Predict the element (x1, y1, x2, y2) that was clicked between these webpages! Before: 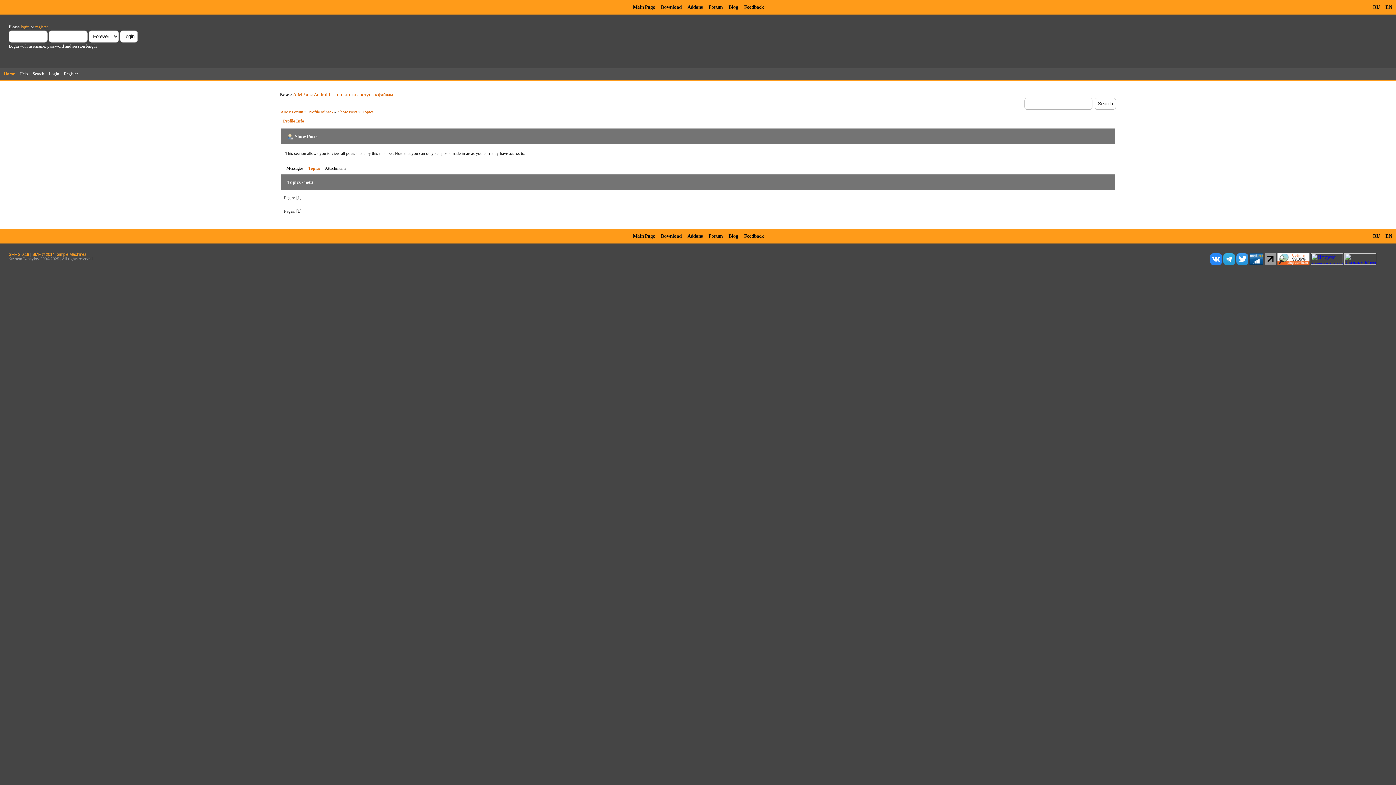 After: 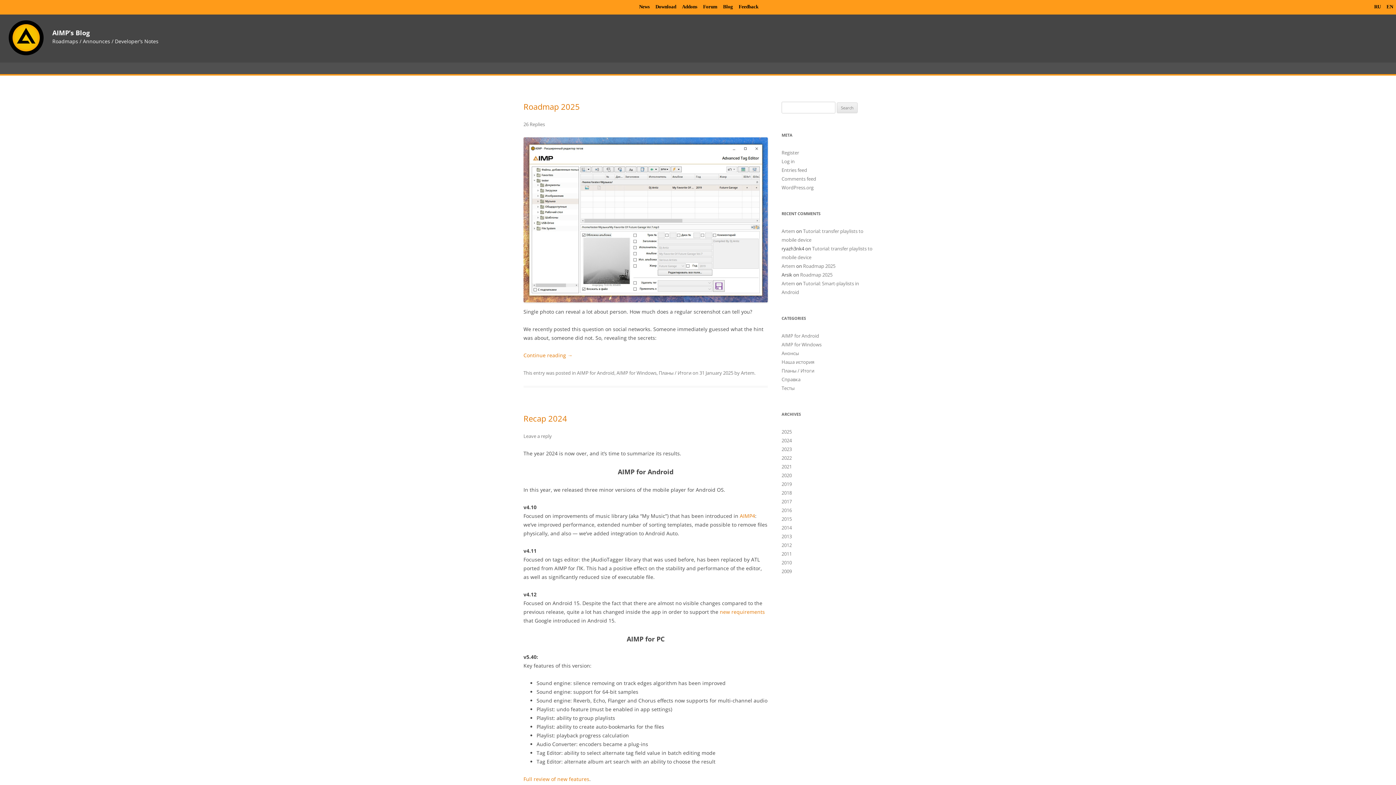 Action: bbox: (725, 228, 741, 243) label: Blog